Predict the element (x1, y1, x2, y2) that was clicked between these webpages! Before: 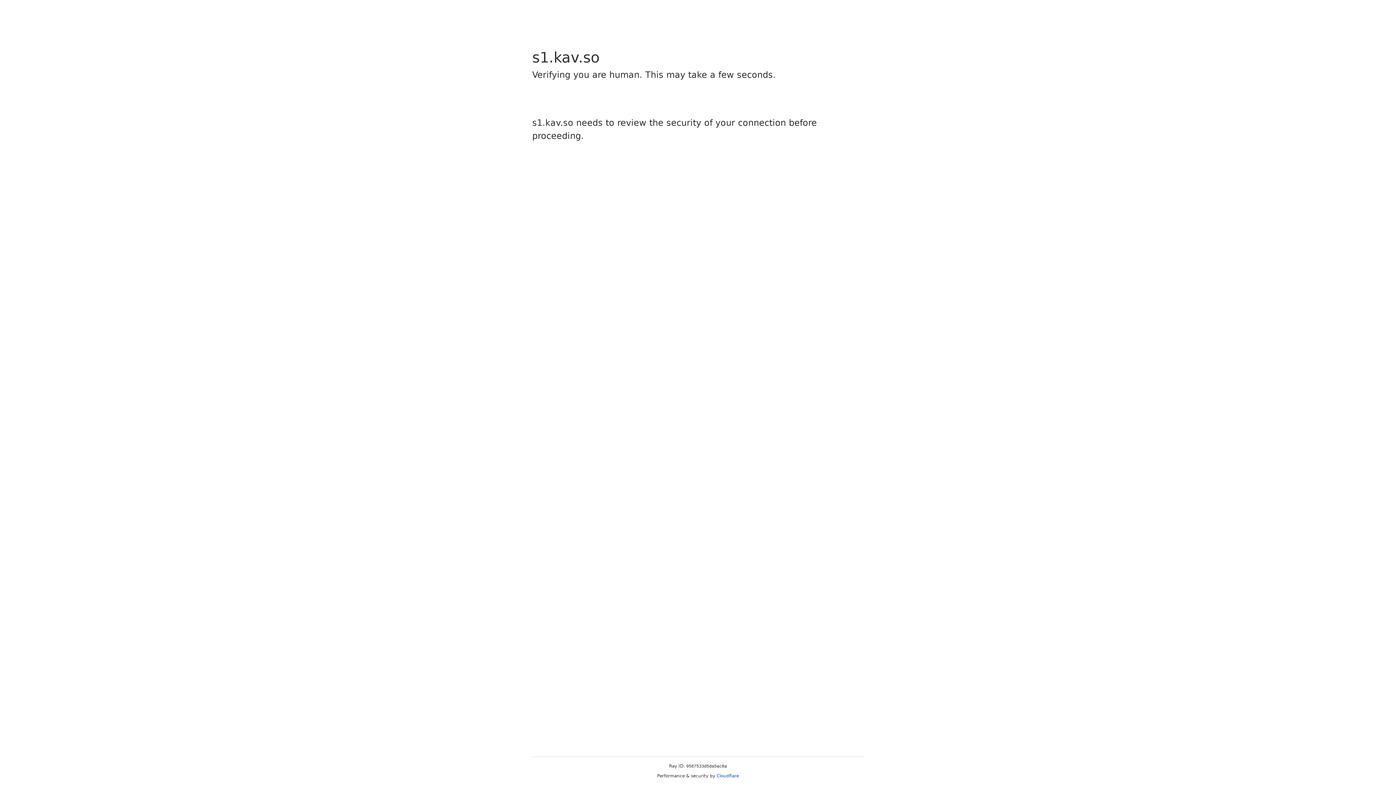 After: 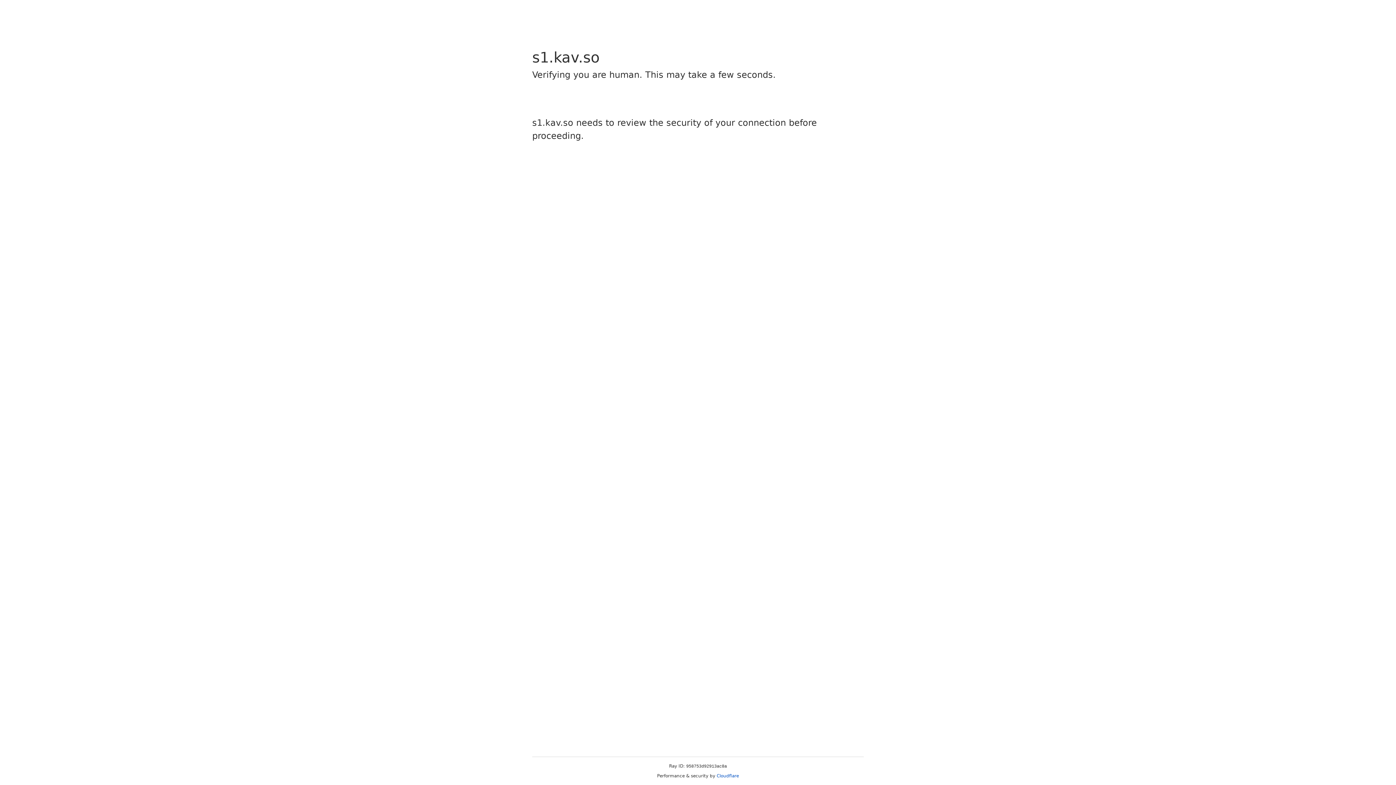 Action: bbox: (716, 773, 739, 778) label: Cloudflare